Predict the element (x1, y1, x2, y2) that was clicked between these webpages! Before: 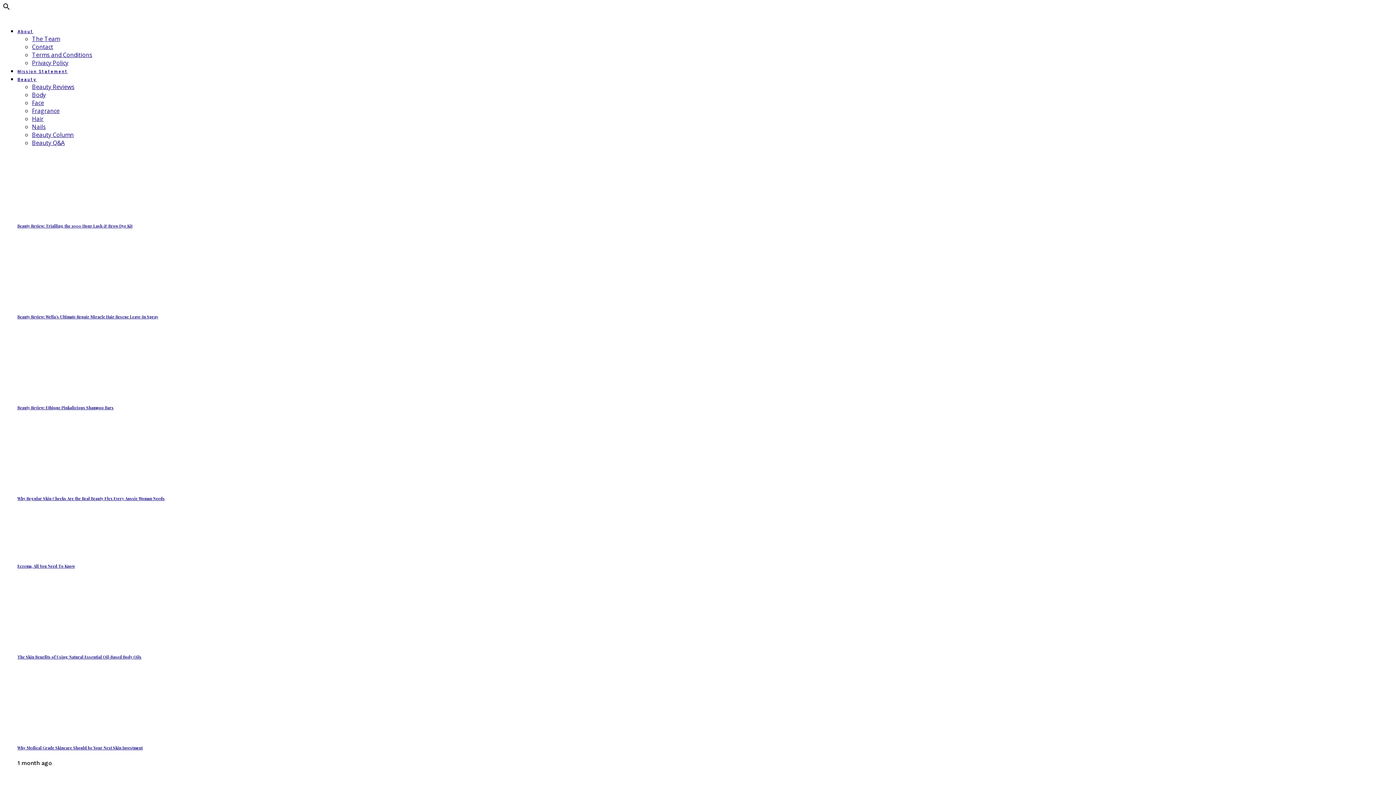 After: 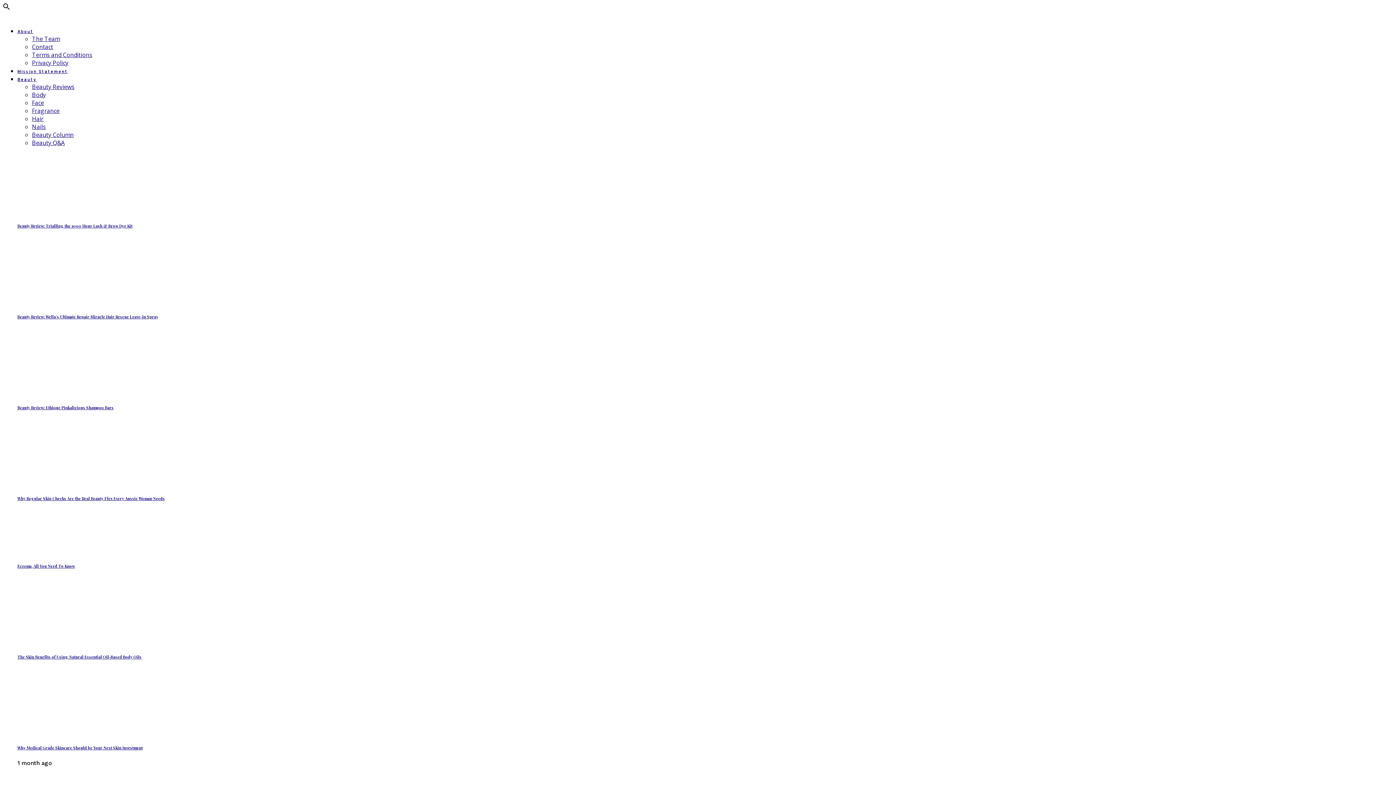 Action: bbox: (17, 29, 33, 34) label: About